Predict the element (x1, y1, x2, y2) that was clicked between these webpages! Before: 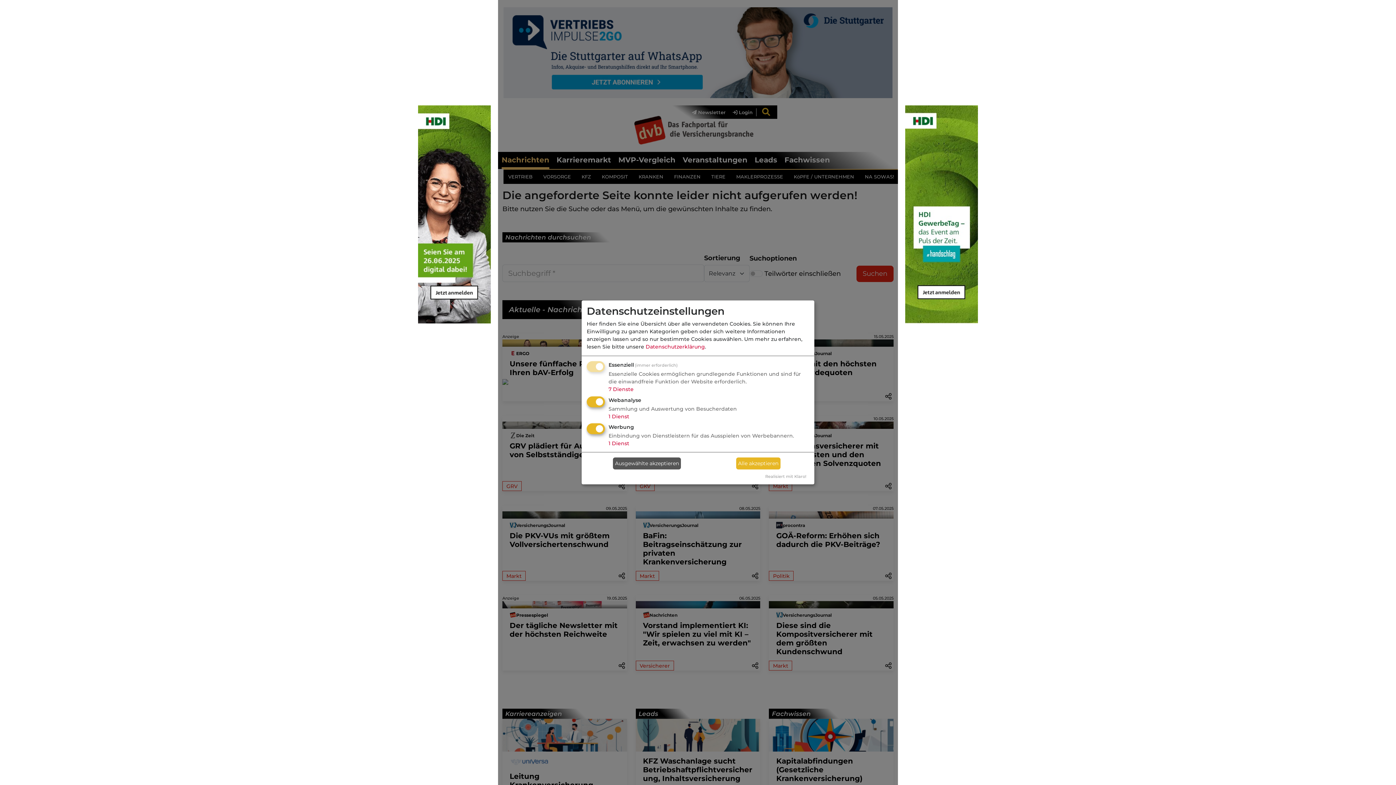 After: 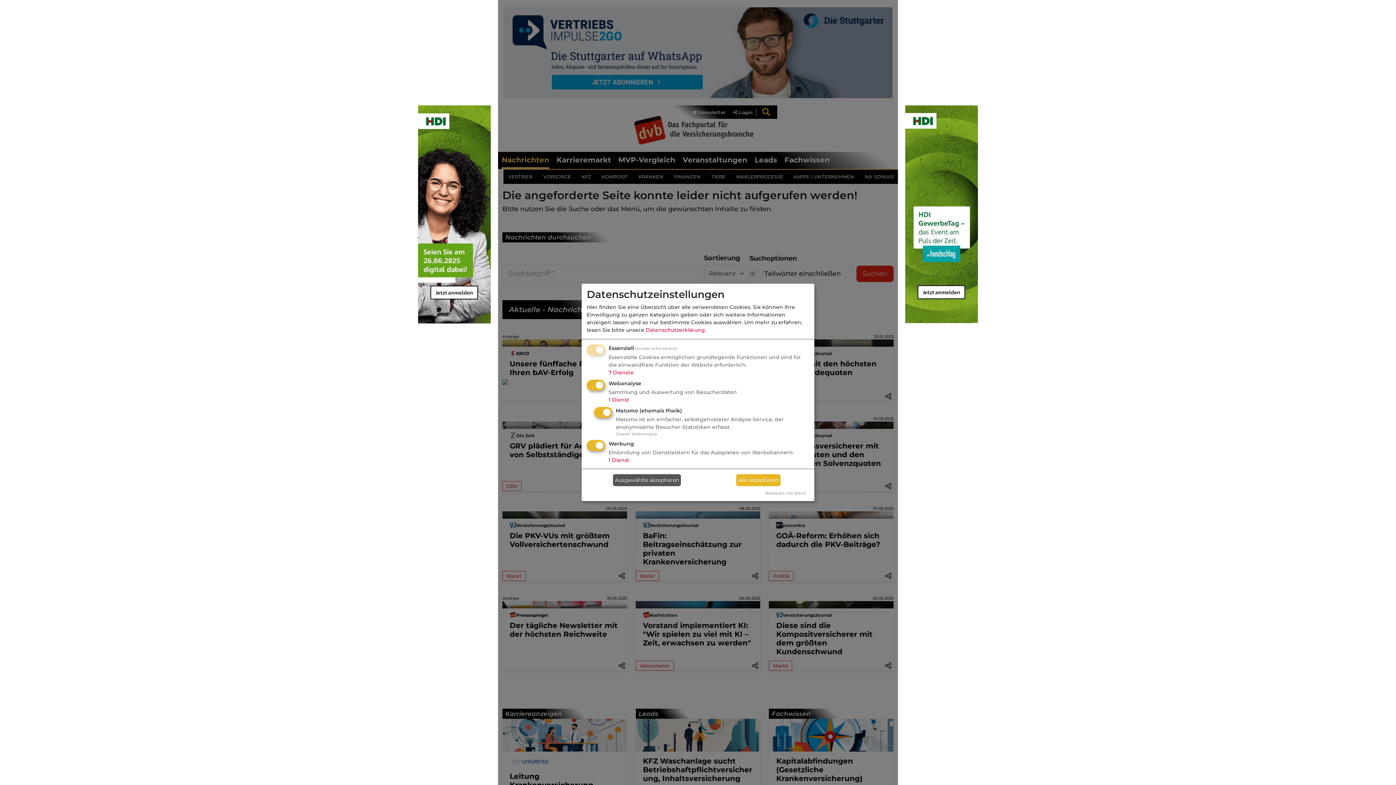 Action: bbox: (608, 413, 629, 419) label: 1 Dienst